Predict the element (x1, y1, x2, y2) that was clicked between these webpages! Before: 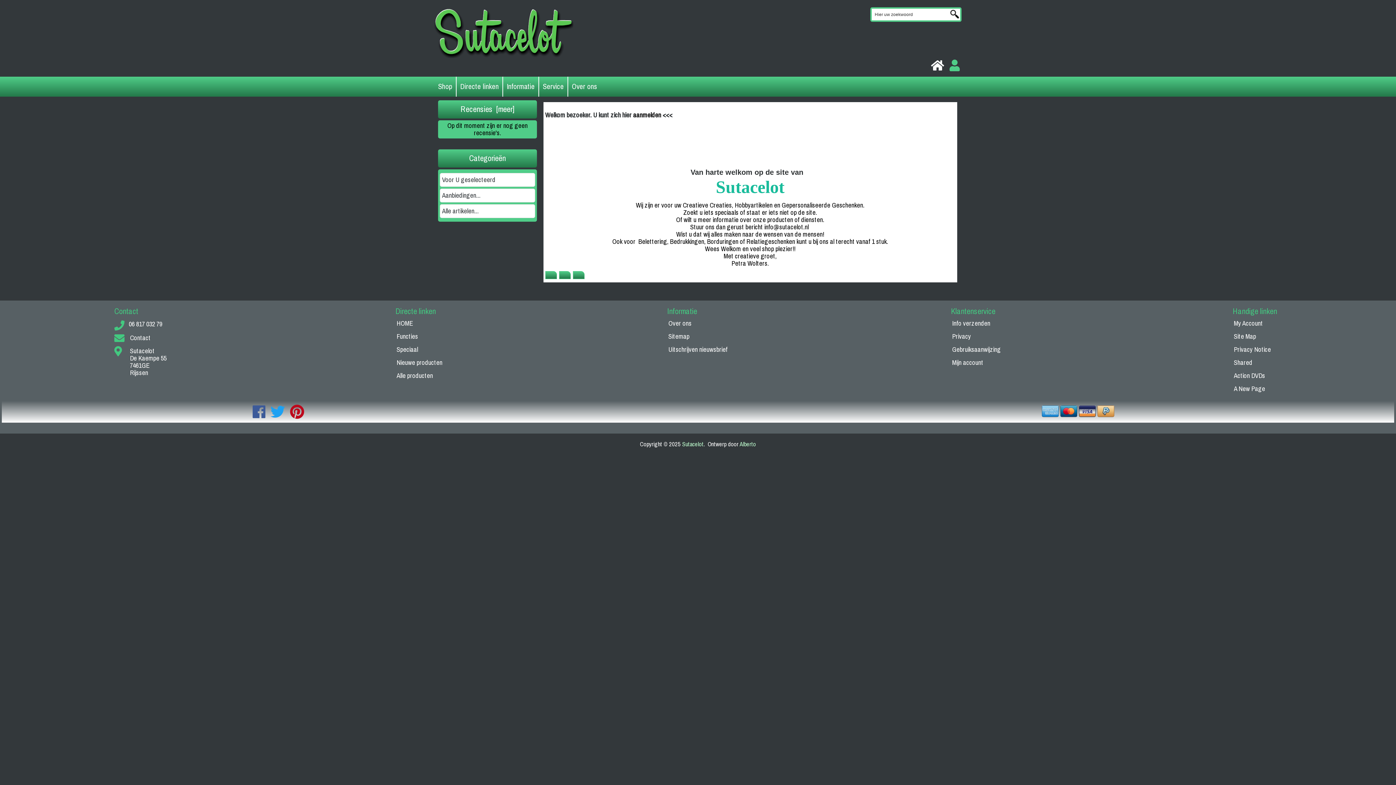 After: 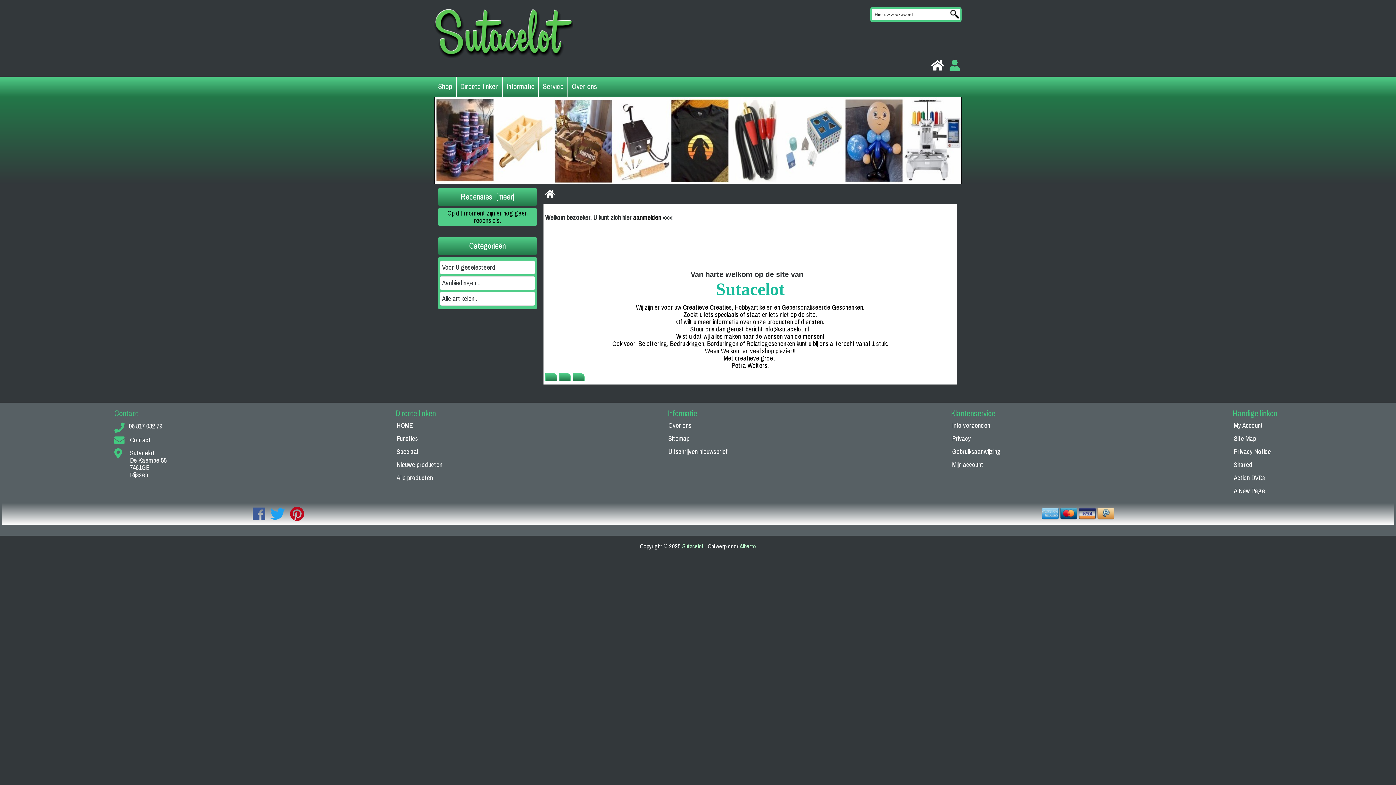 Action: bbox: (929, 57, 946, 74)